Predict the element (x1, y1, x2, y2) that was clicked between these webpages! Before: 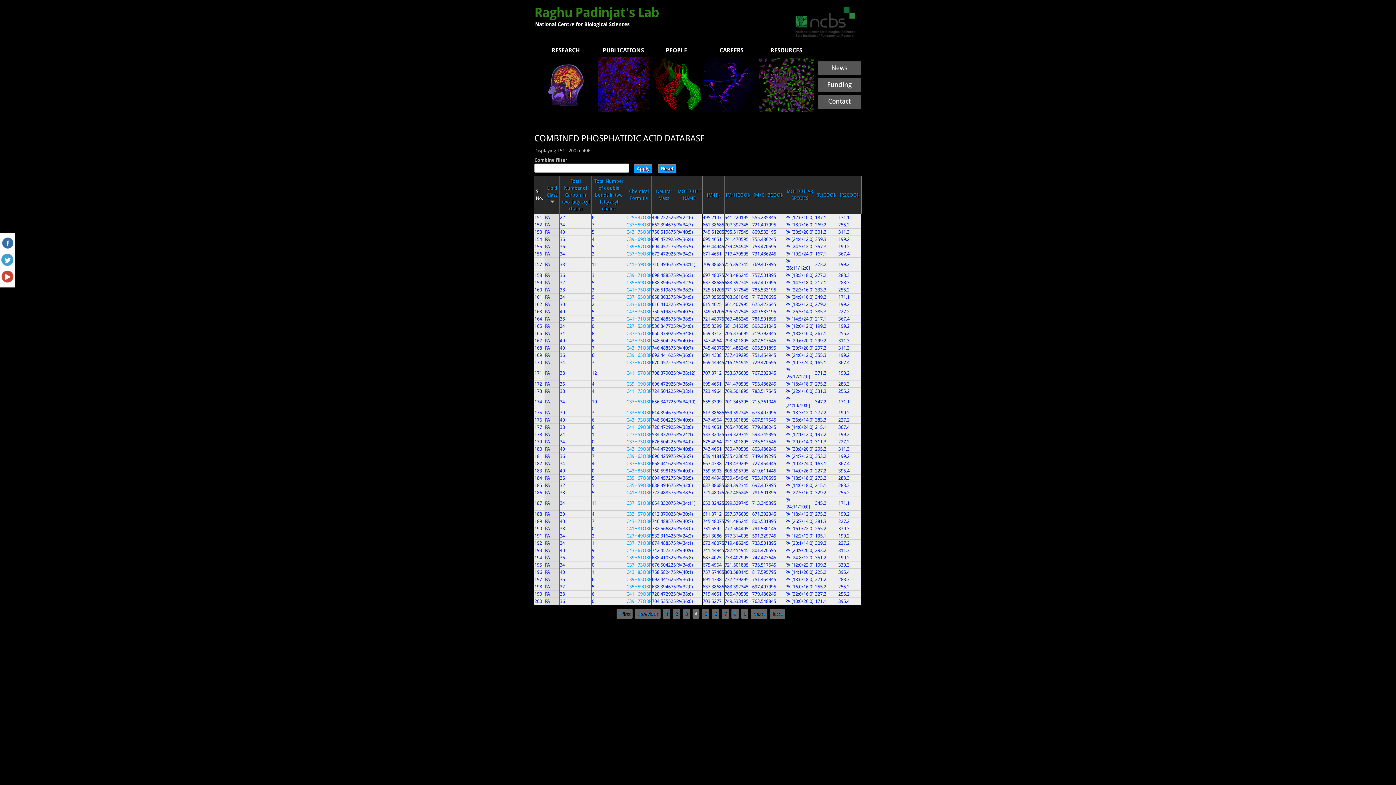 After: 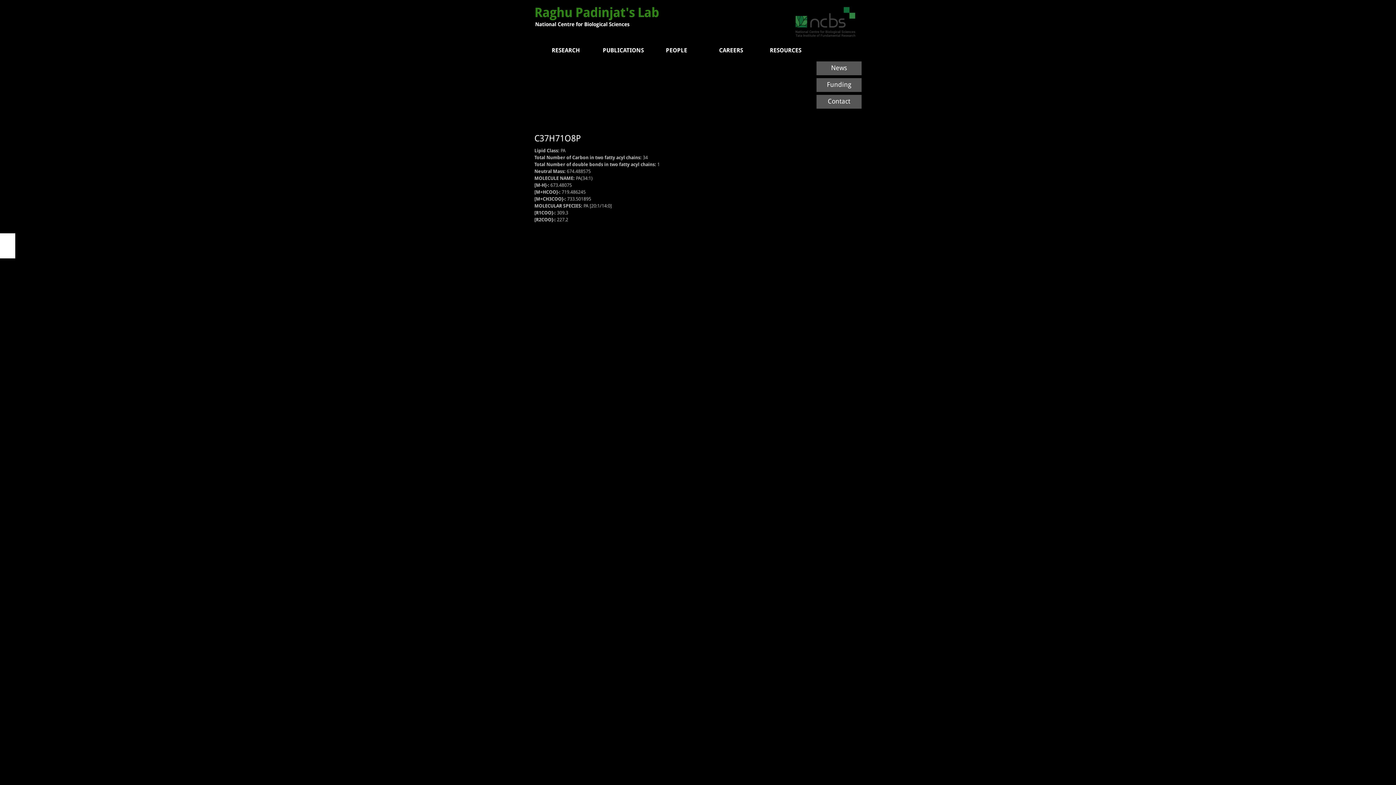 Action: label: C37H71O8P bbox: (626, 540, 651, 546)